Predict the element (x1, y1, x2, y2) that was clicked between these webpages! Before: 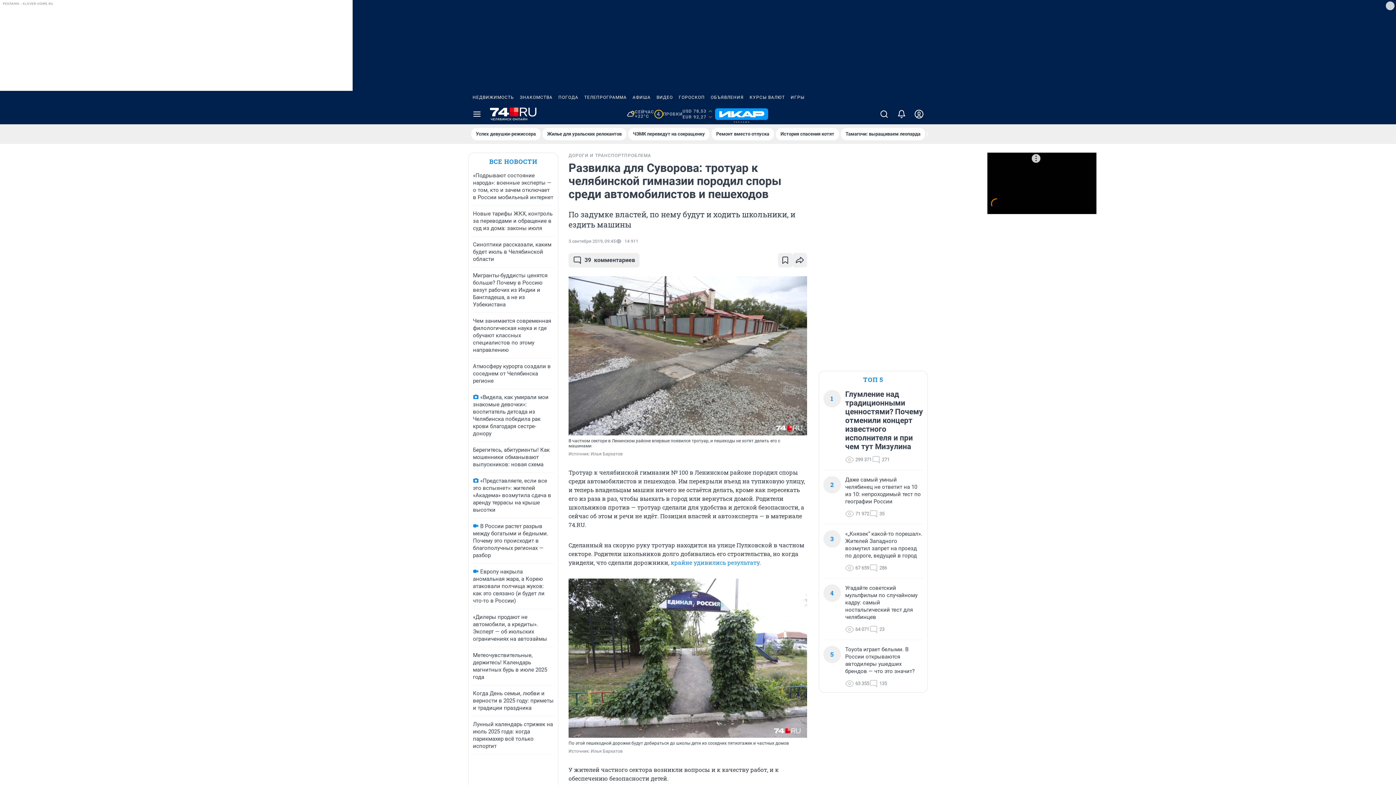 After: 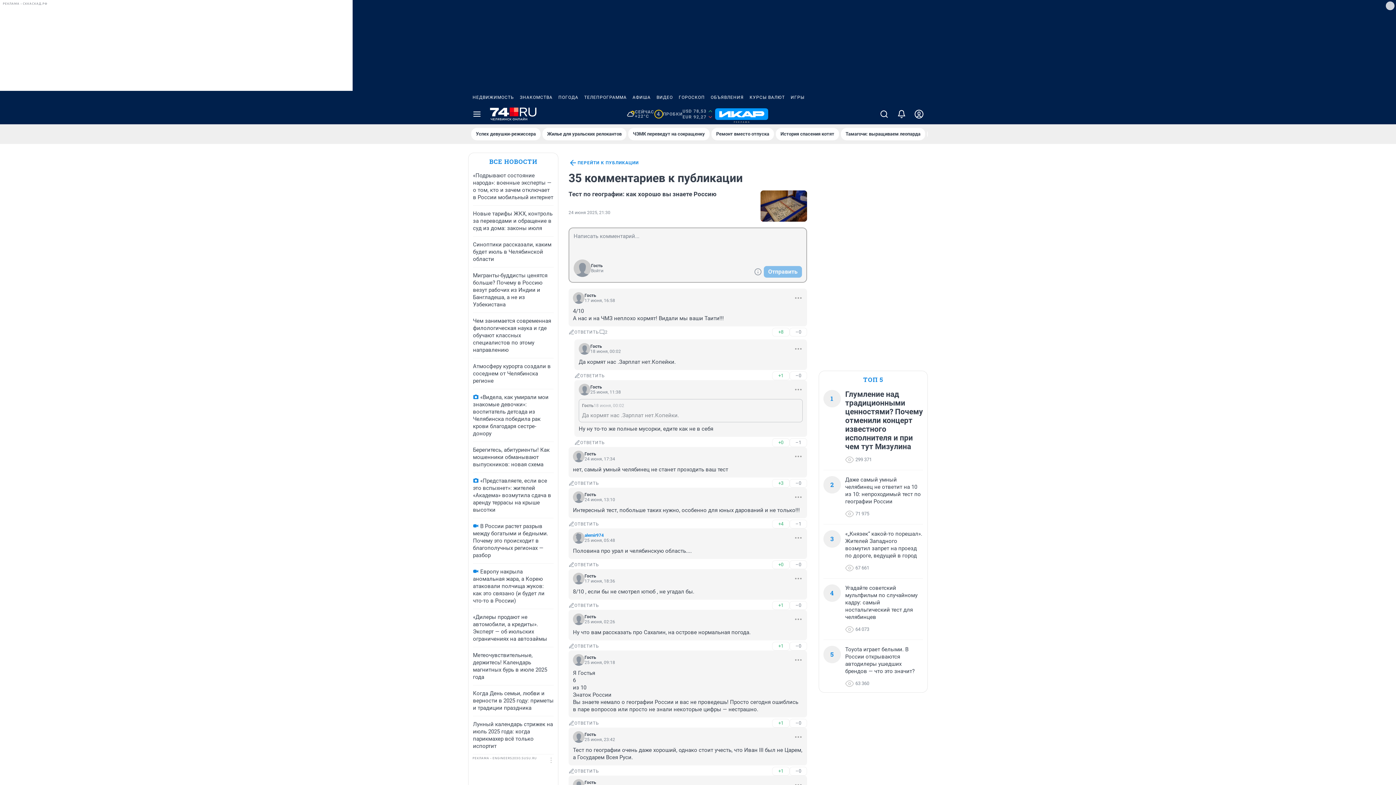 Action: label: 35 bbox: (869, 509, 884, 518)